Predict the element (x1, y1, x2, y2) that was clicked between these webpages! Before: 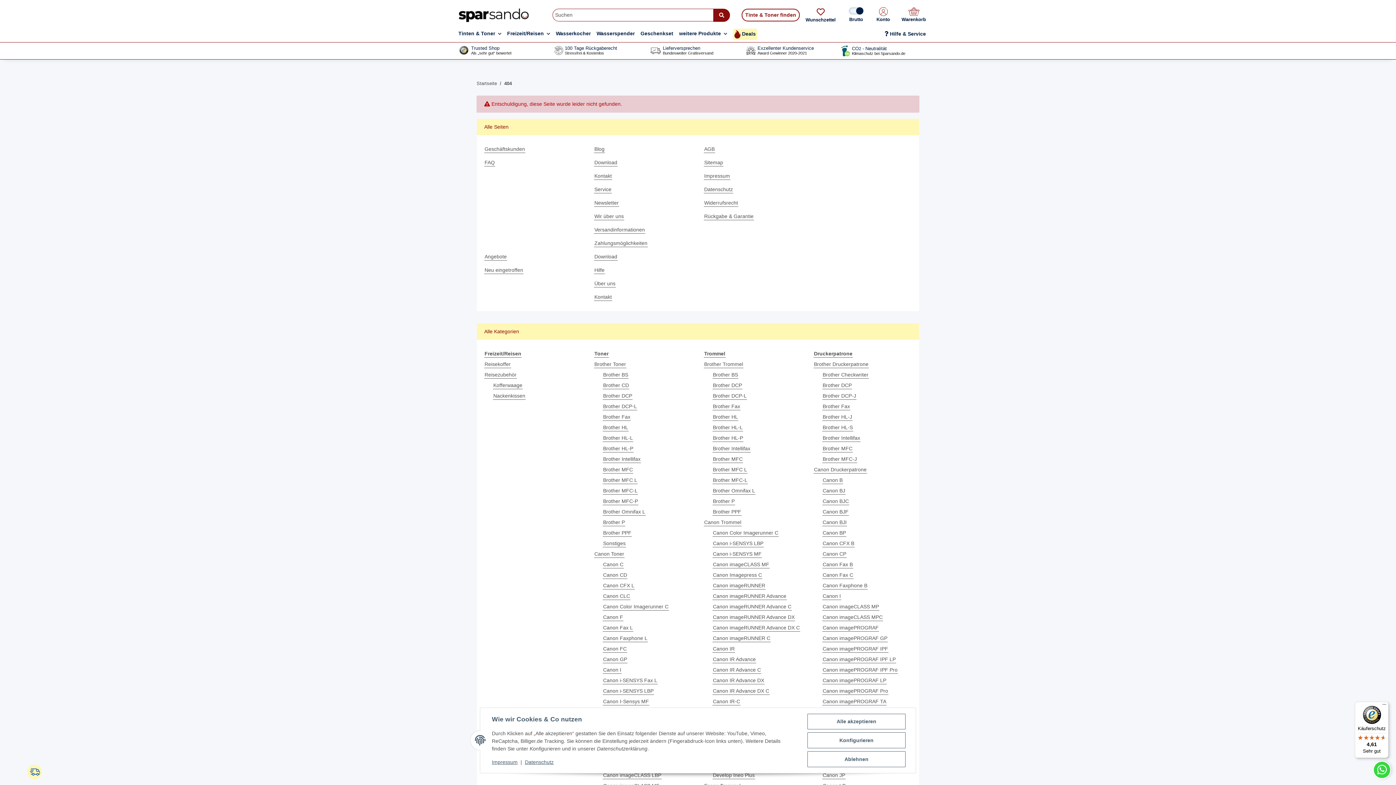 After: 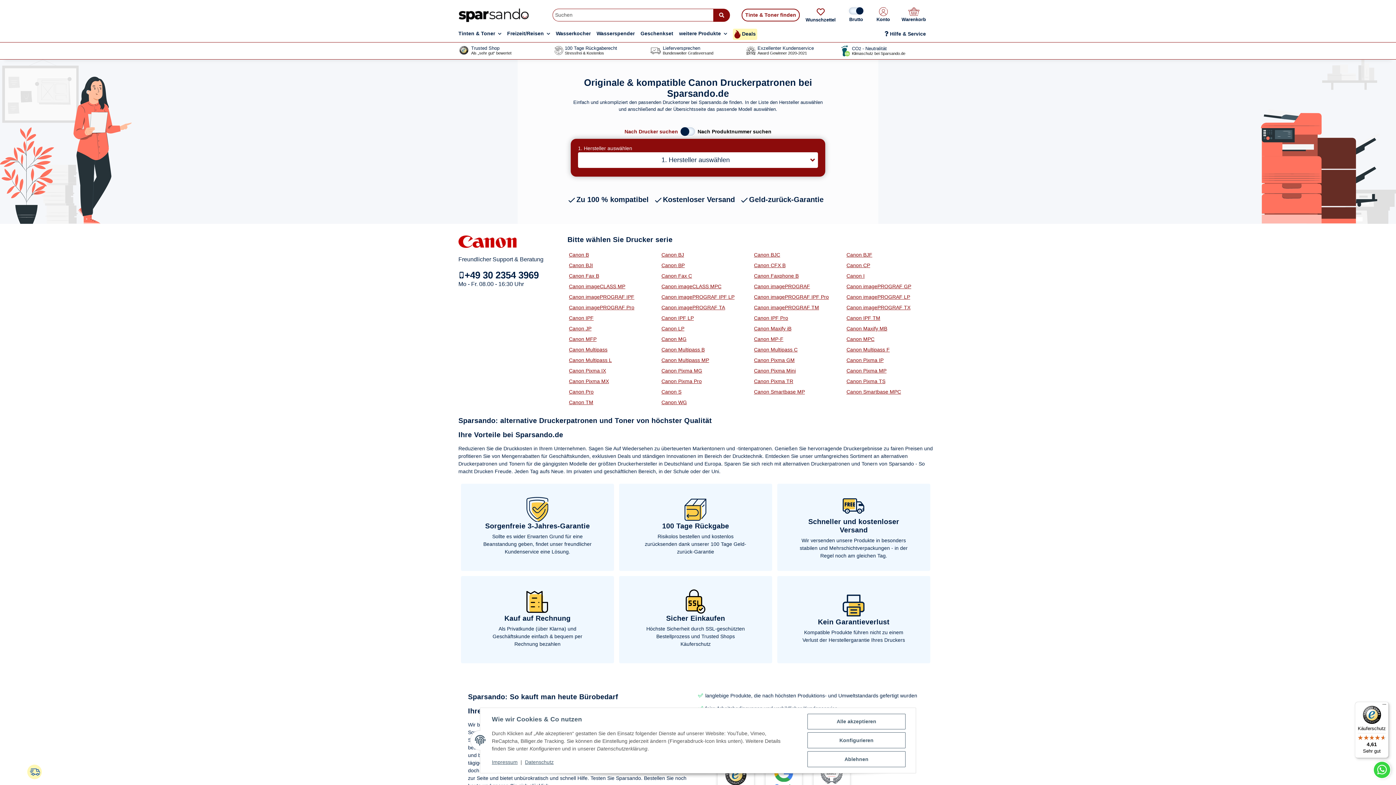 Action: bbox: (813, 466, 867, 473) label: Canon Druckerpatrone